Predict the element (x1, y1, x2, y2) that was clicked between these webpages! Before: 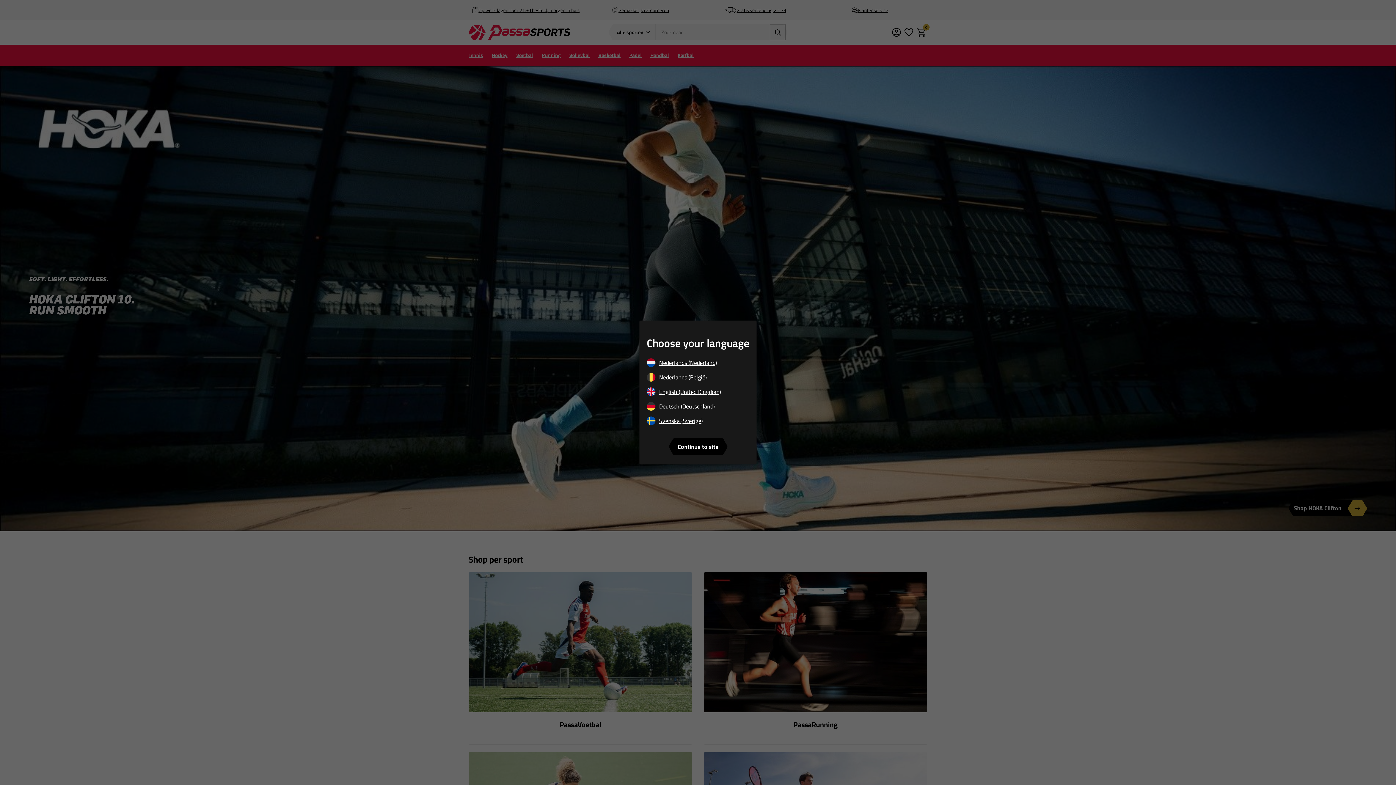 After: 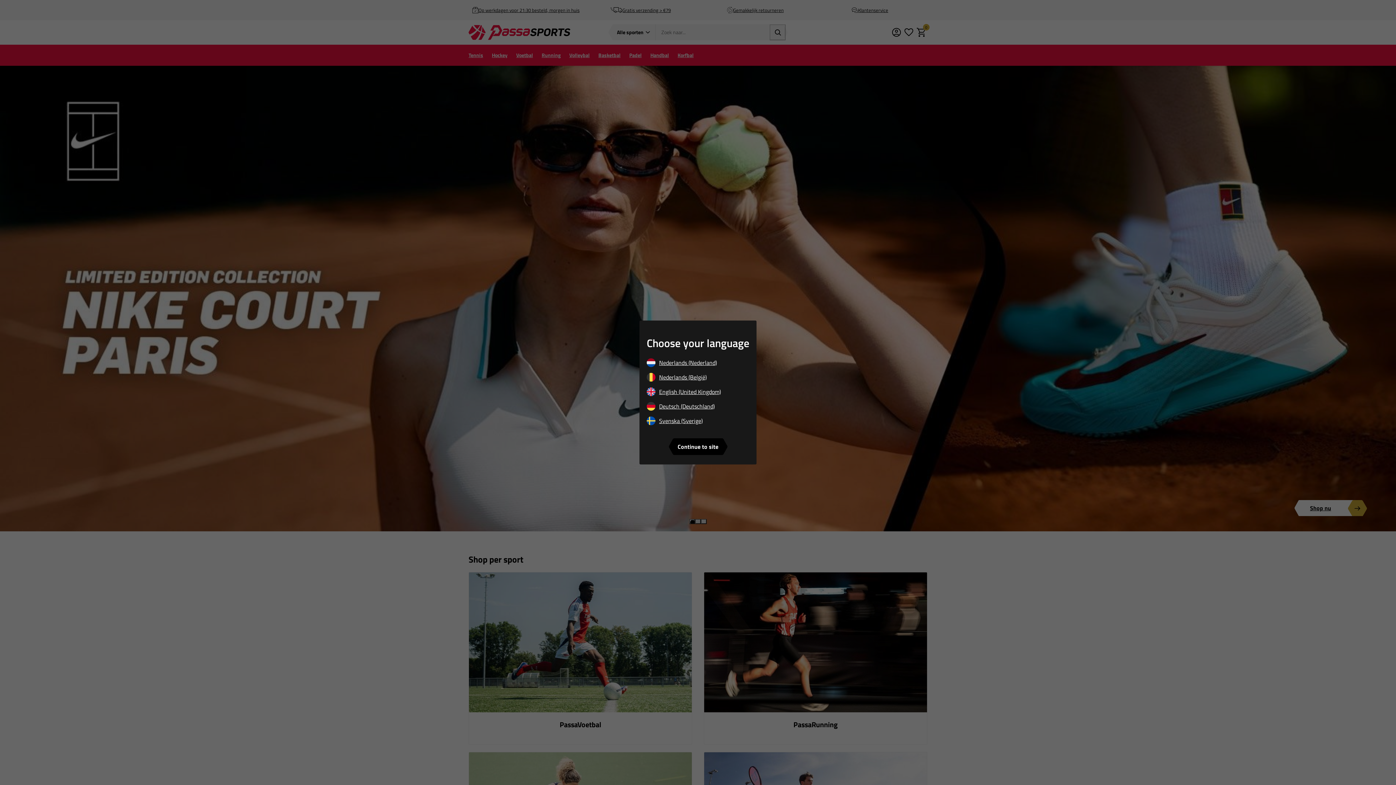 Action: bbox: (646, 358, 749, 369) label: Nederlands (Nederland)